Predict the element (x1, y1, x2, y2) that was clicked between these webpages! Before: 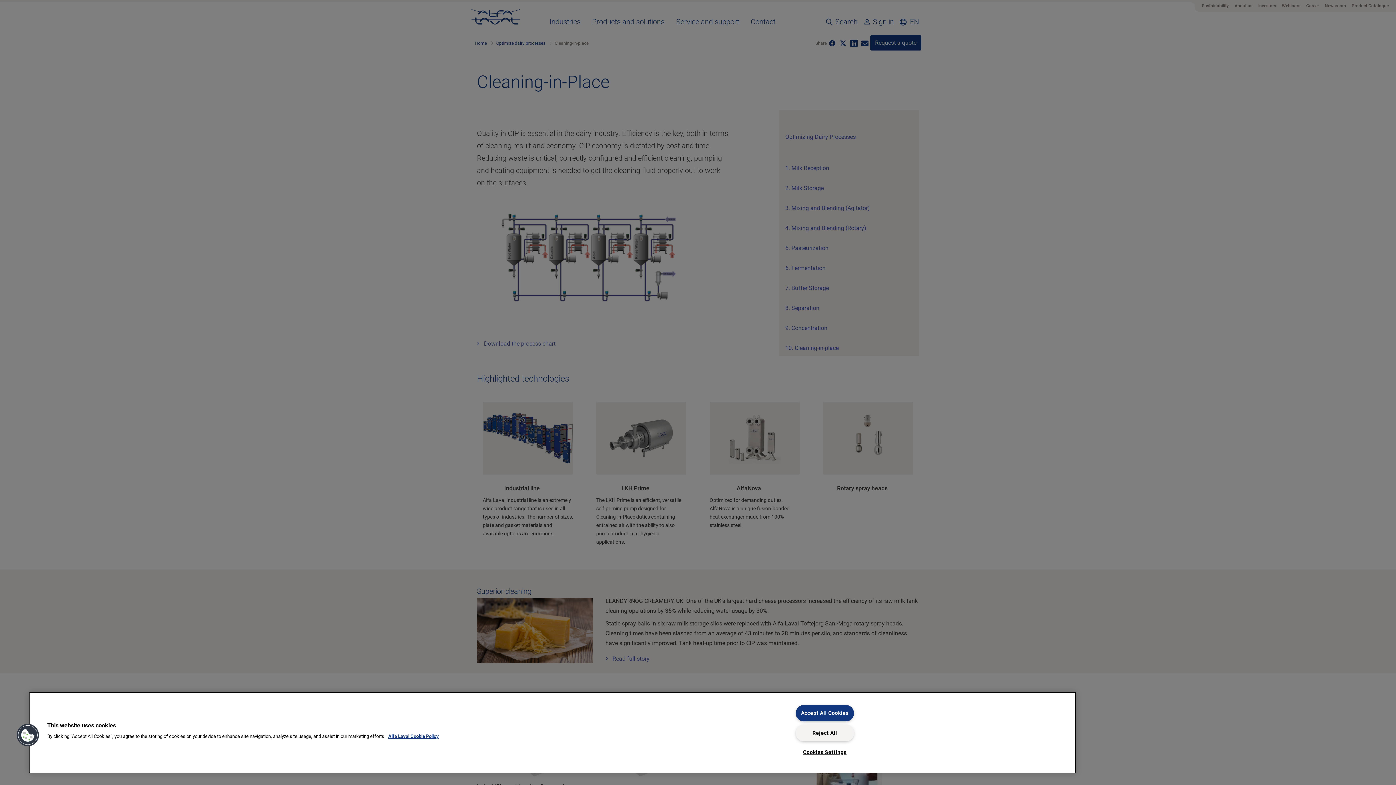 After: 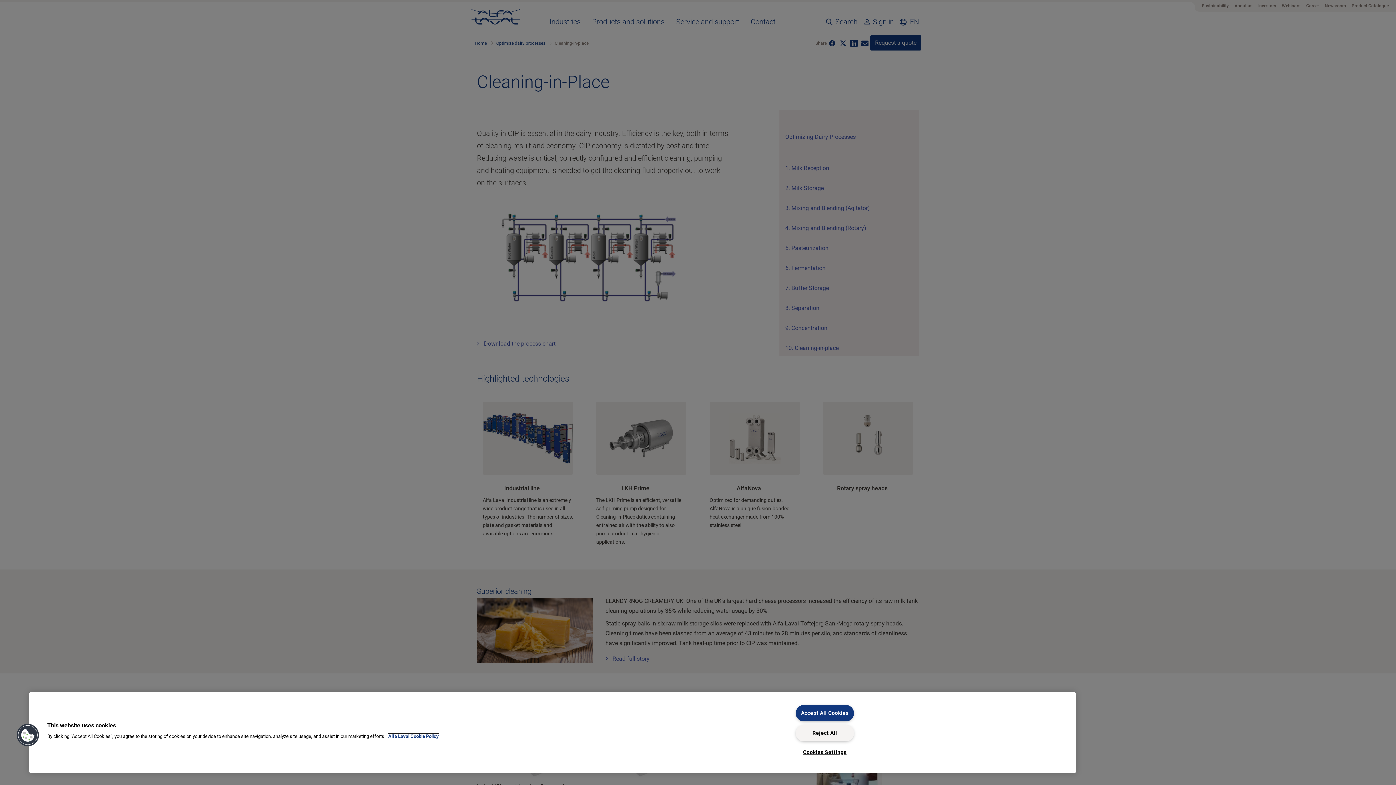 Action: label: More information about your privacy, opens in a new tab bbox: (388, 734, 438, 739)